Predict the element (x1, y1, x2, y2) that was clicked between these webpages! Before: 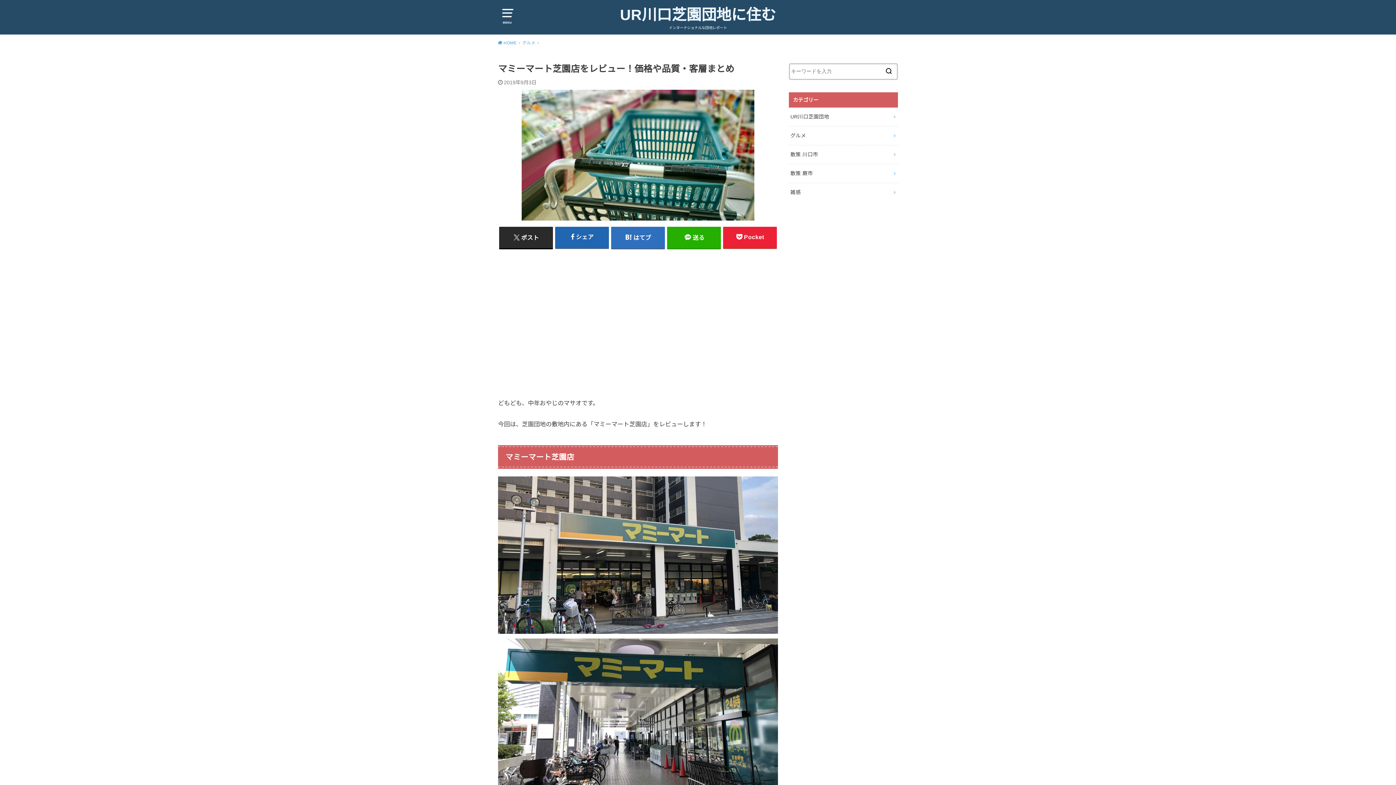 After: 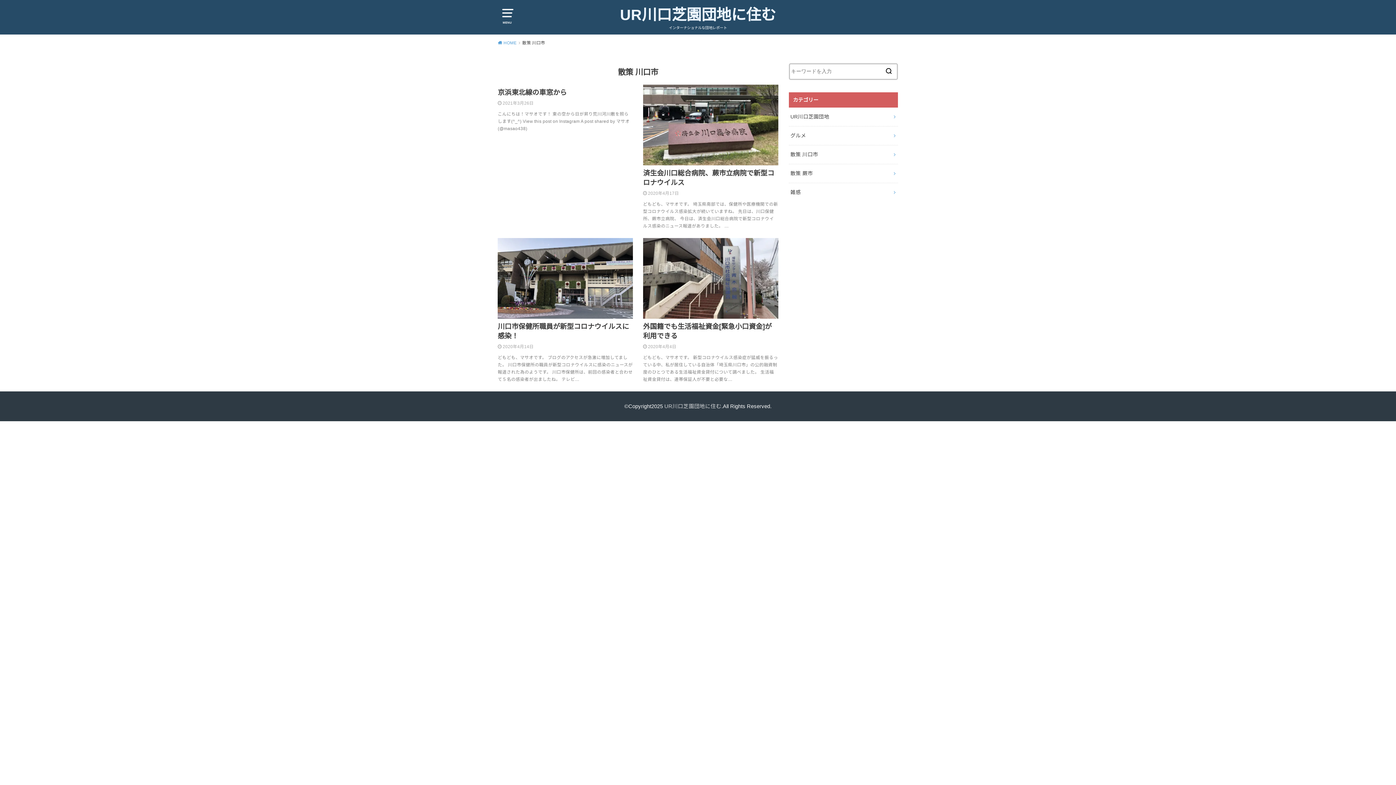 Action: label: 散策 川口市 bbox: (789, 145, 898, 163)